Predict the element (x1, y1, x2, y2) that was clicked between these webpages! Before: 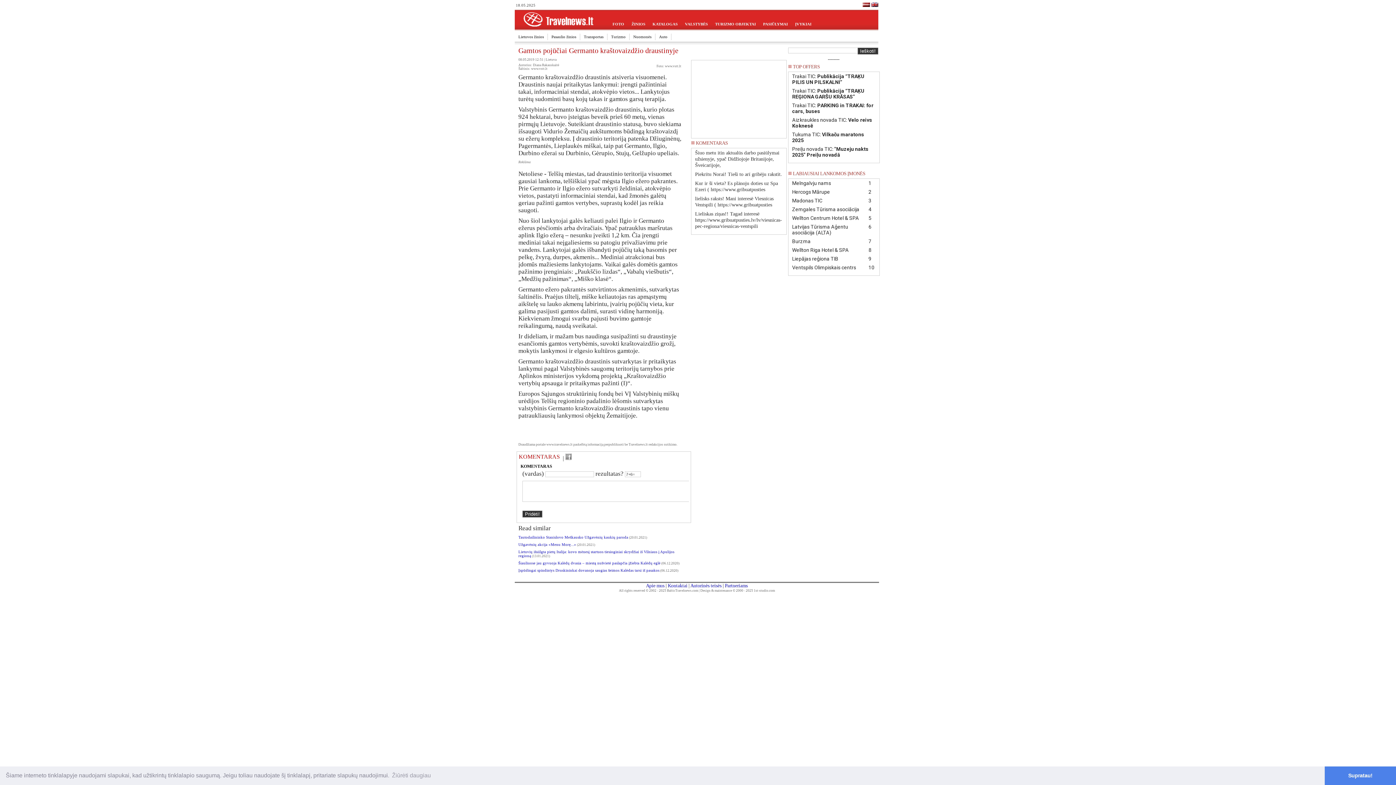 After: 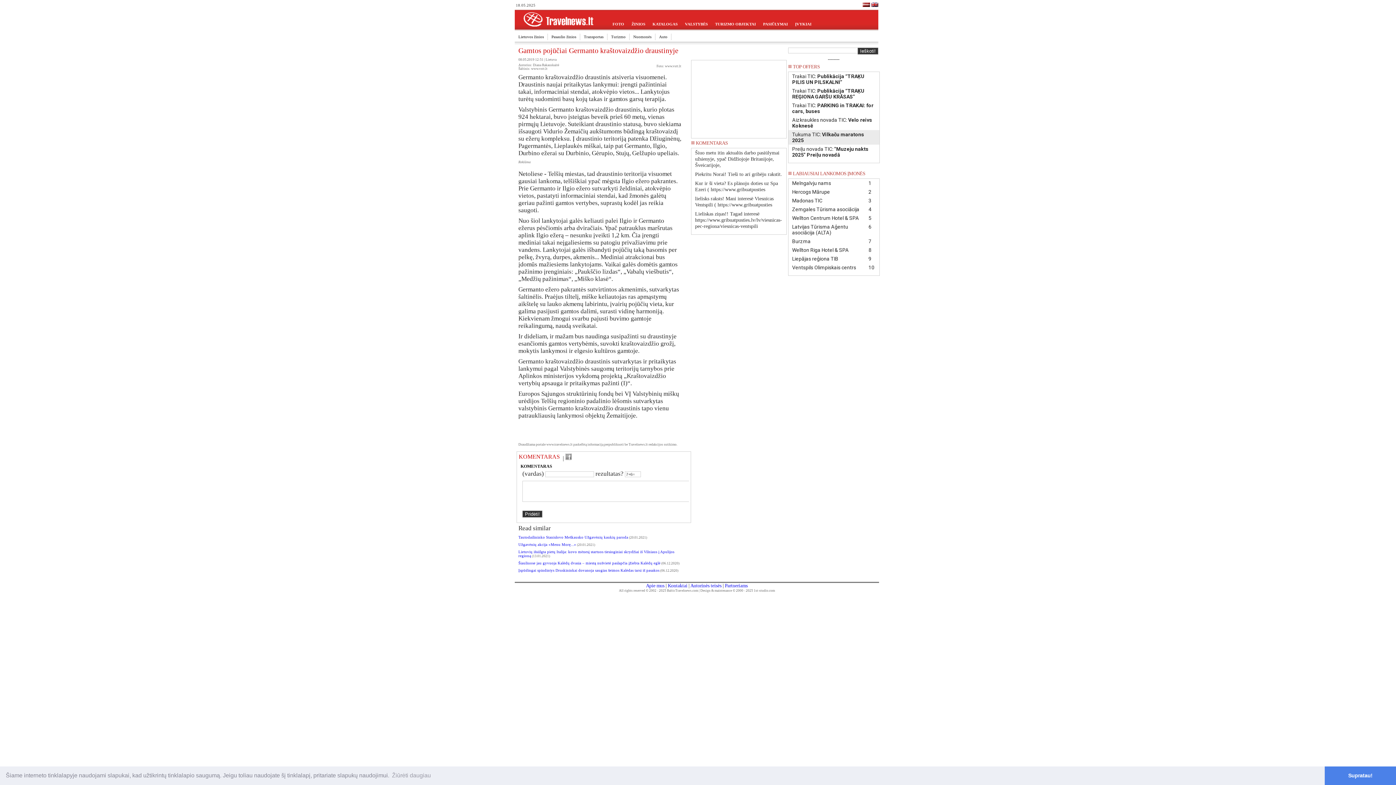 Action: bbox: (788, 130, 879, 144) label: Tukuma TIC: Vilkaču maratons 2025